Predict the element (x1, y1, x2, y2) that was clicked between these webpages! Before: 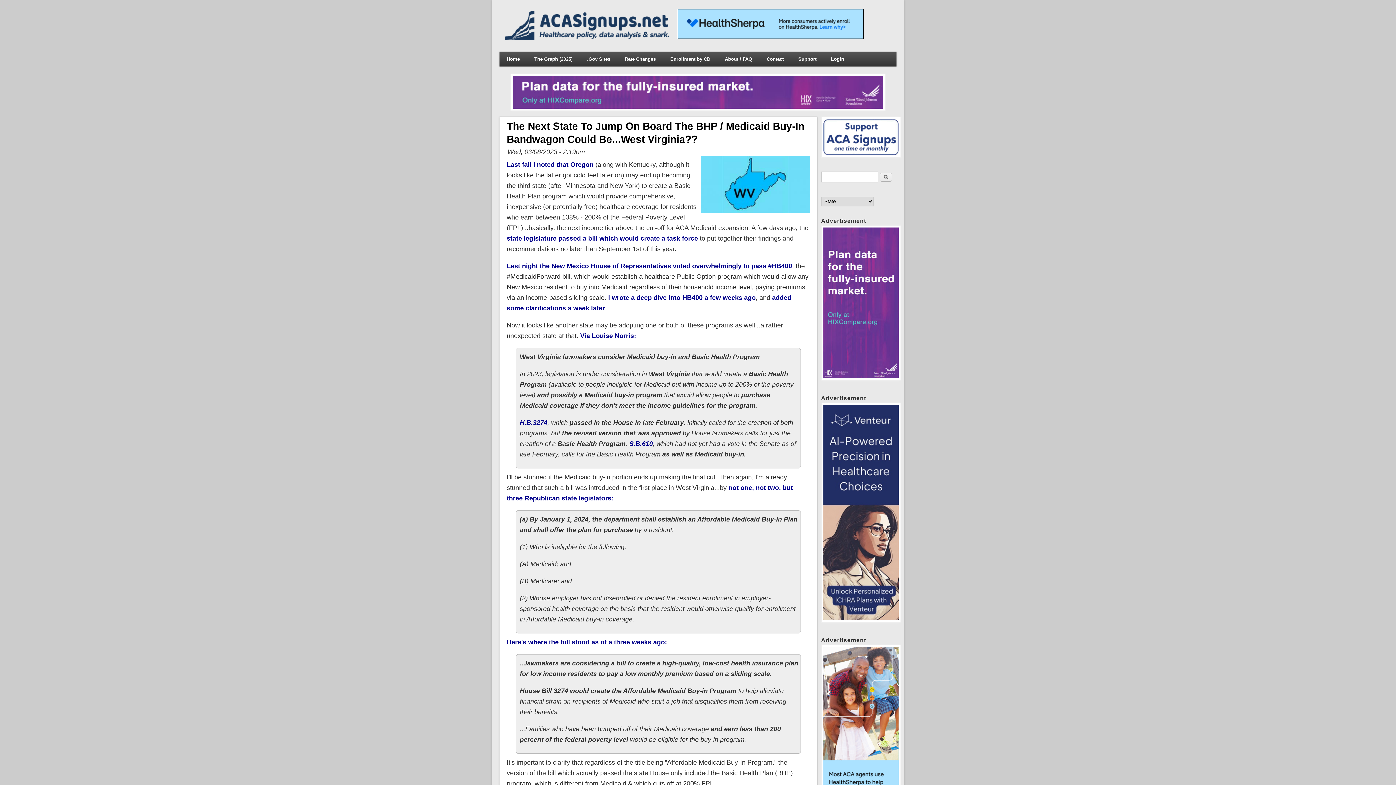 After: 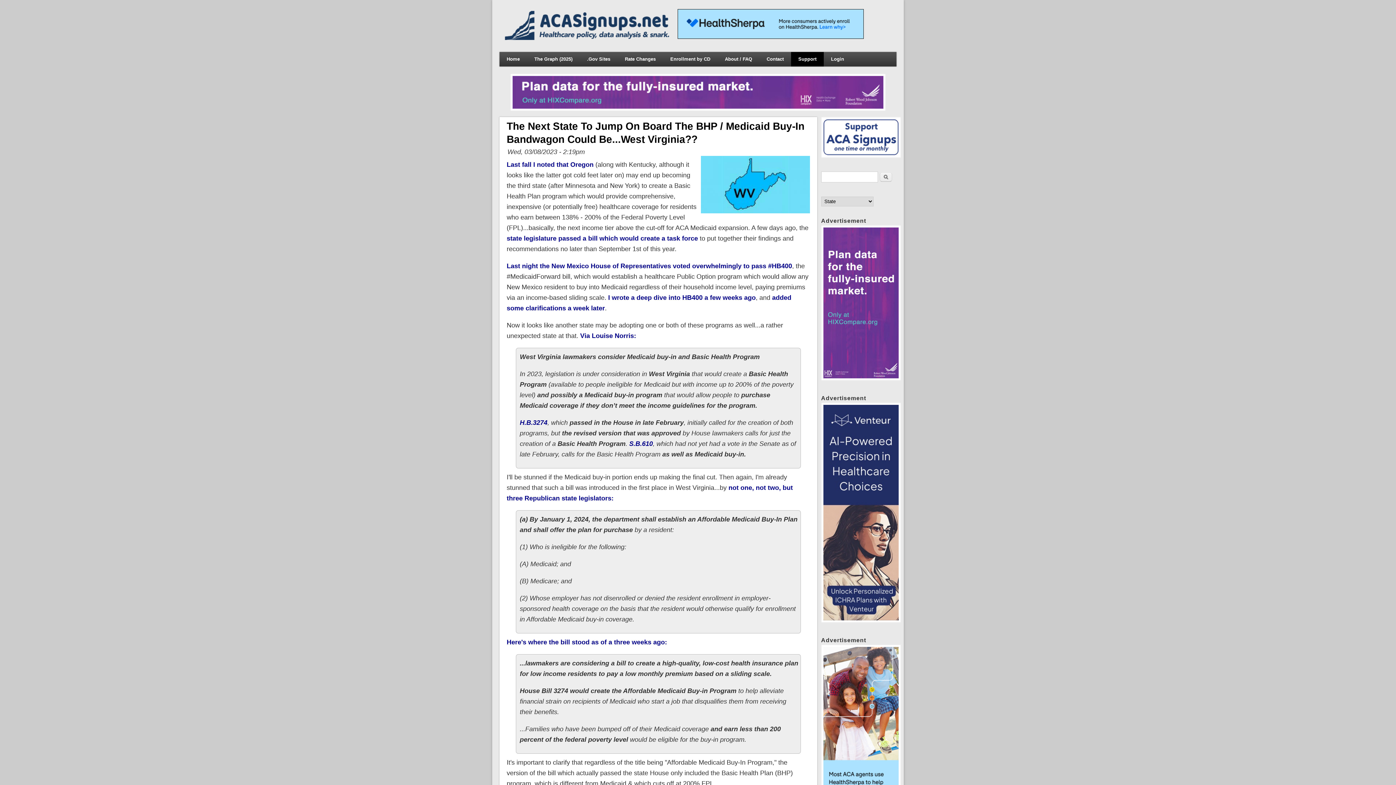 Action: label: Support bbox: (791, 52, 823, 66)